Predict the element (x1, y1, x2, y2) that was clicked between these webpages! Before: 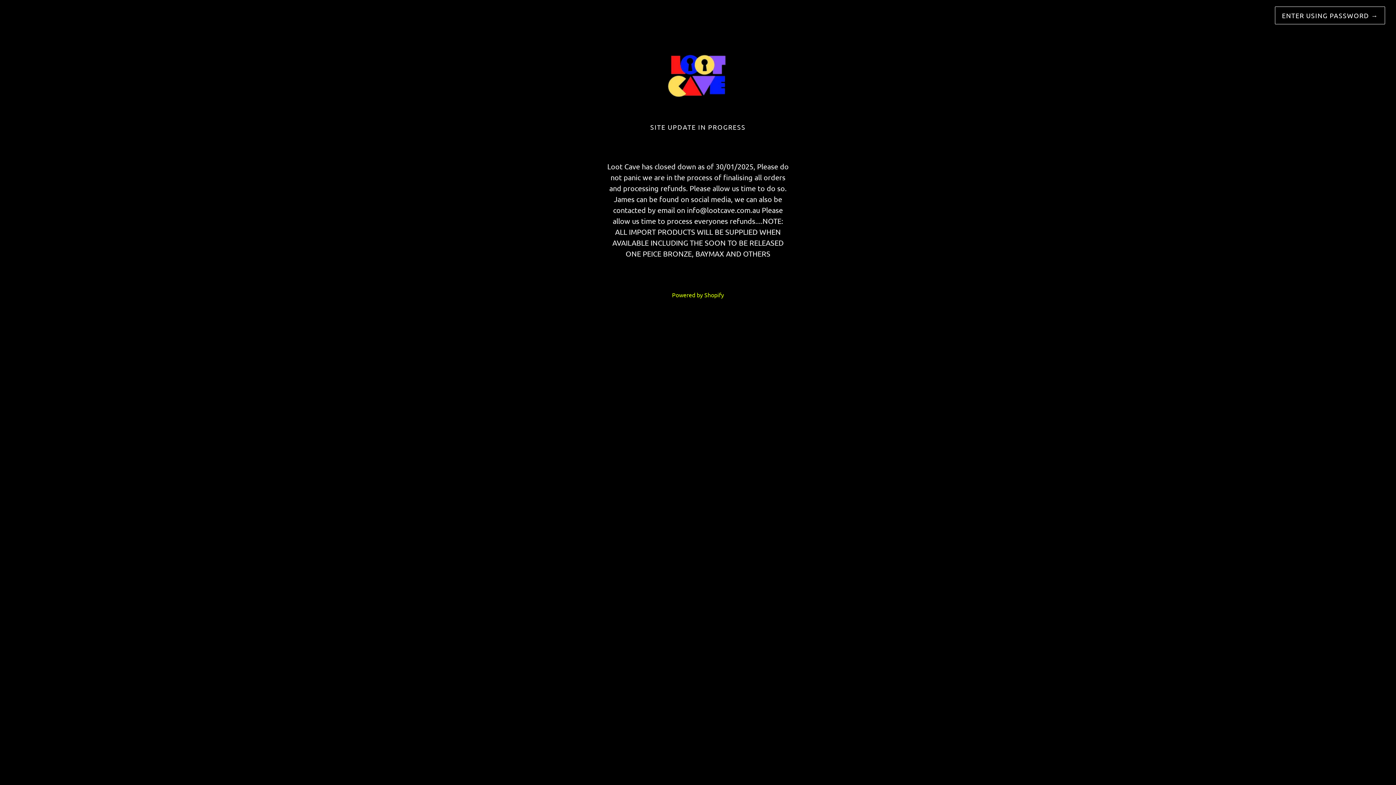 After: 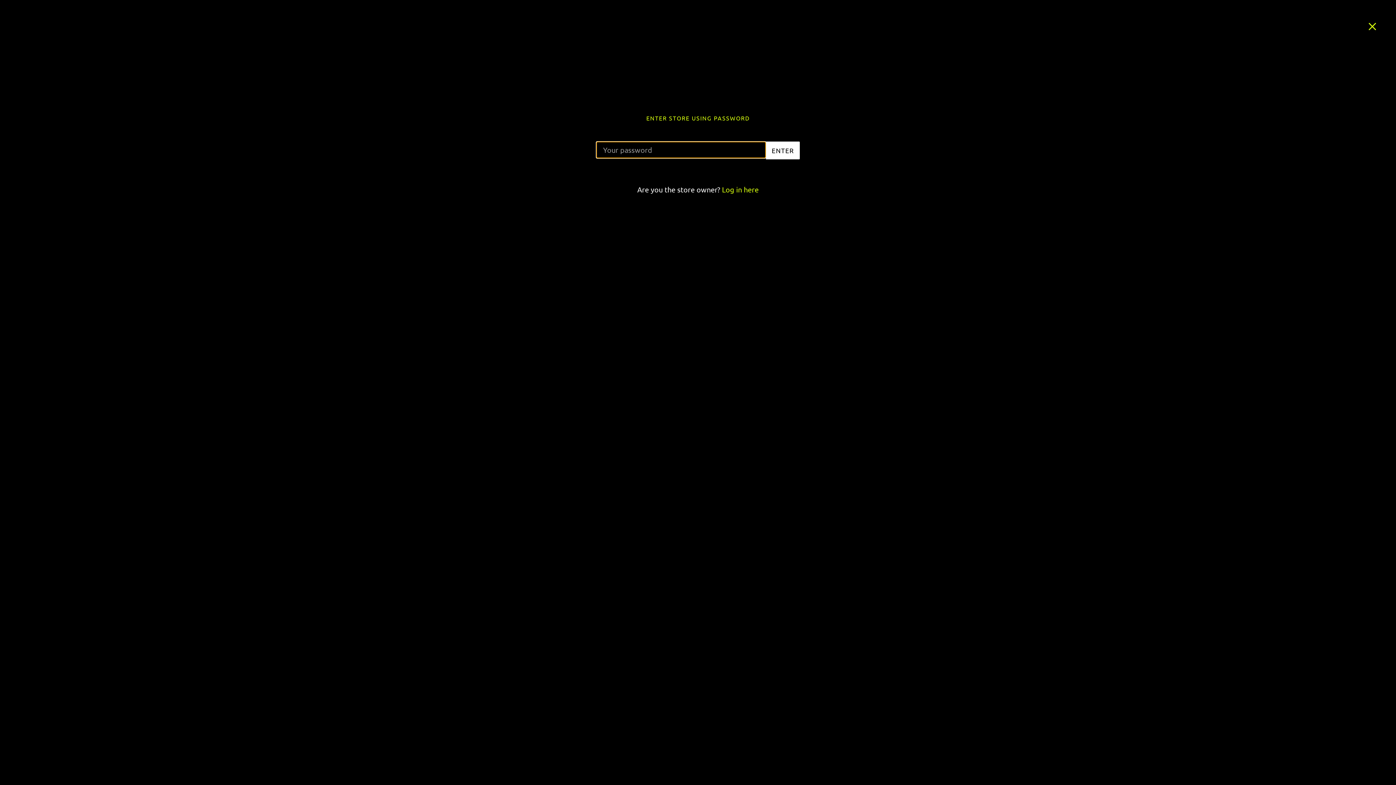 Action: label: ENTER USING PASSWORD → bbox: (1275, 6, 1385, 24)